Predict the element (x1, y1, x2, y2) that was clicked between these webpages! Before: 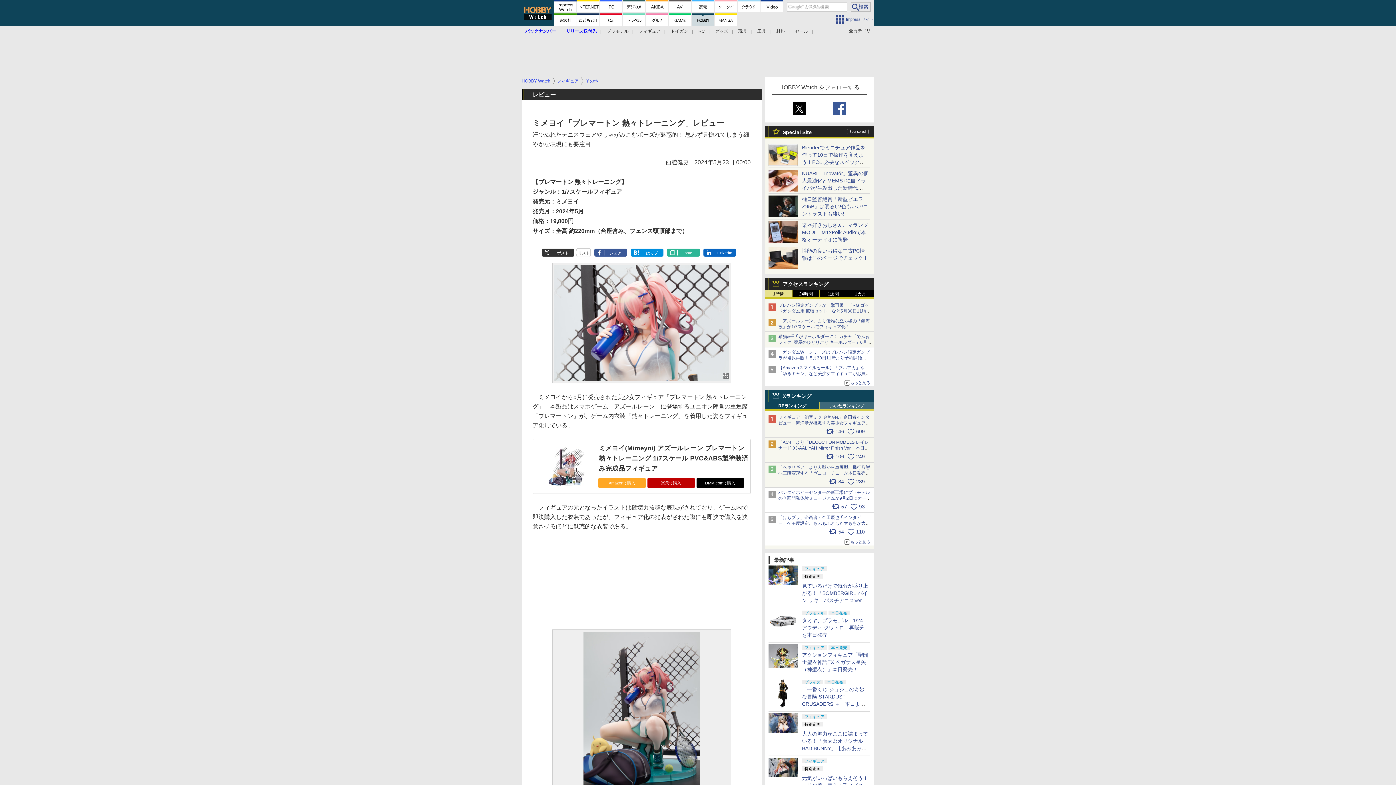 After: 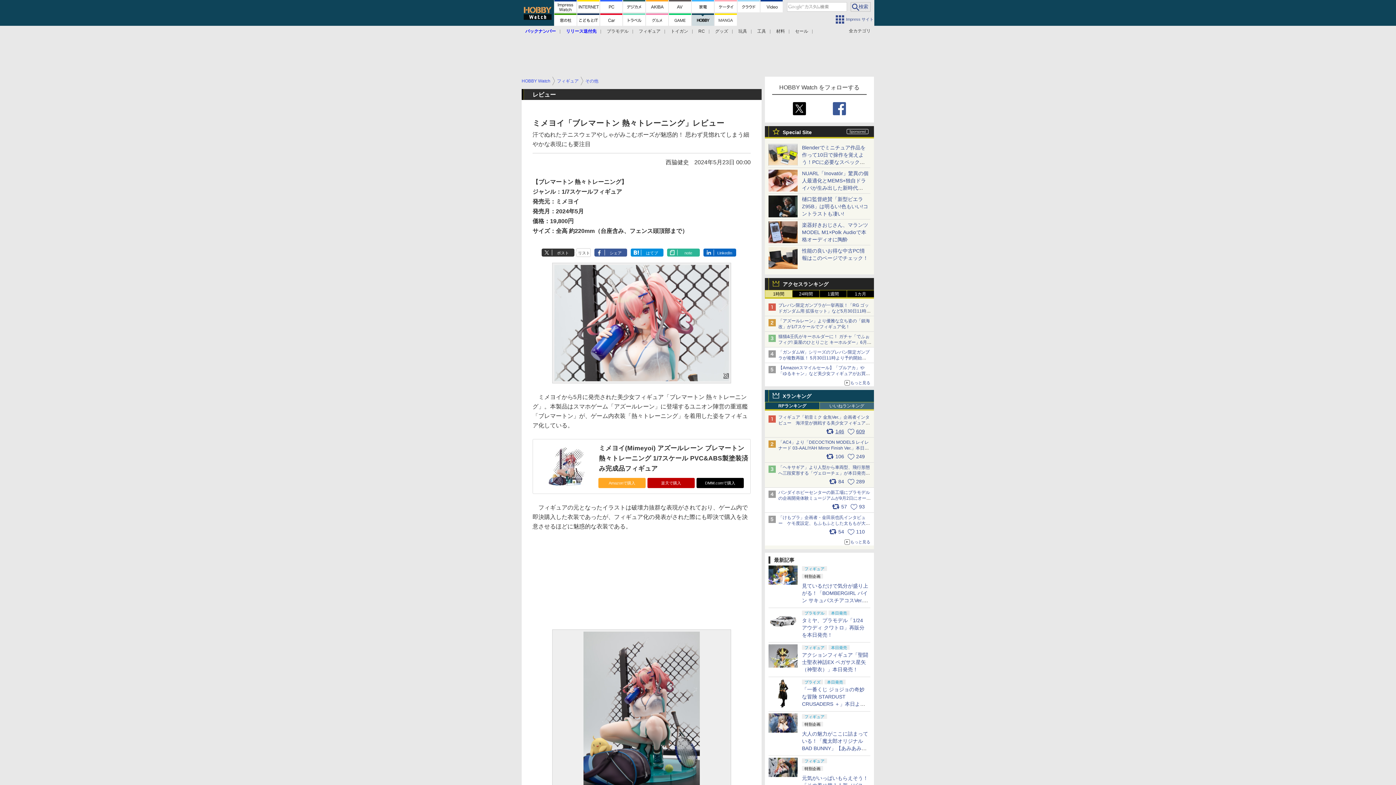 Action: label: 146609 bbox: (766, 426, 872, 435)